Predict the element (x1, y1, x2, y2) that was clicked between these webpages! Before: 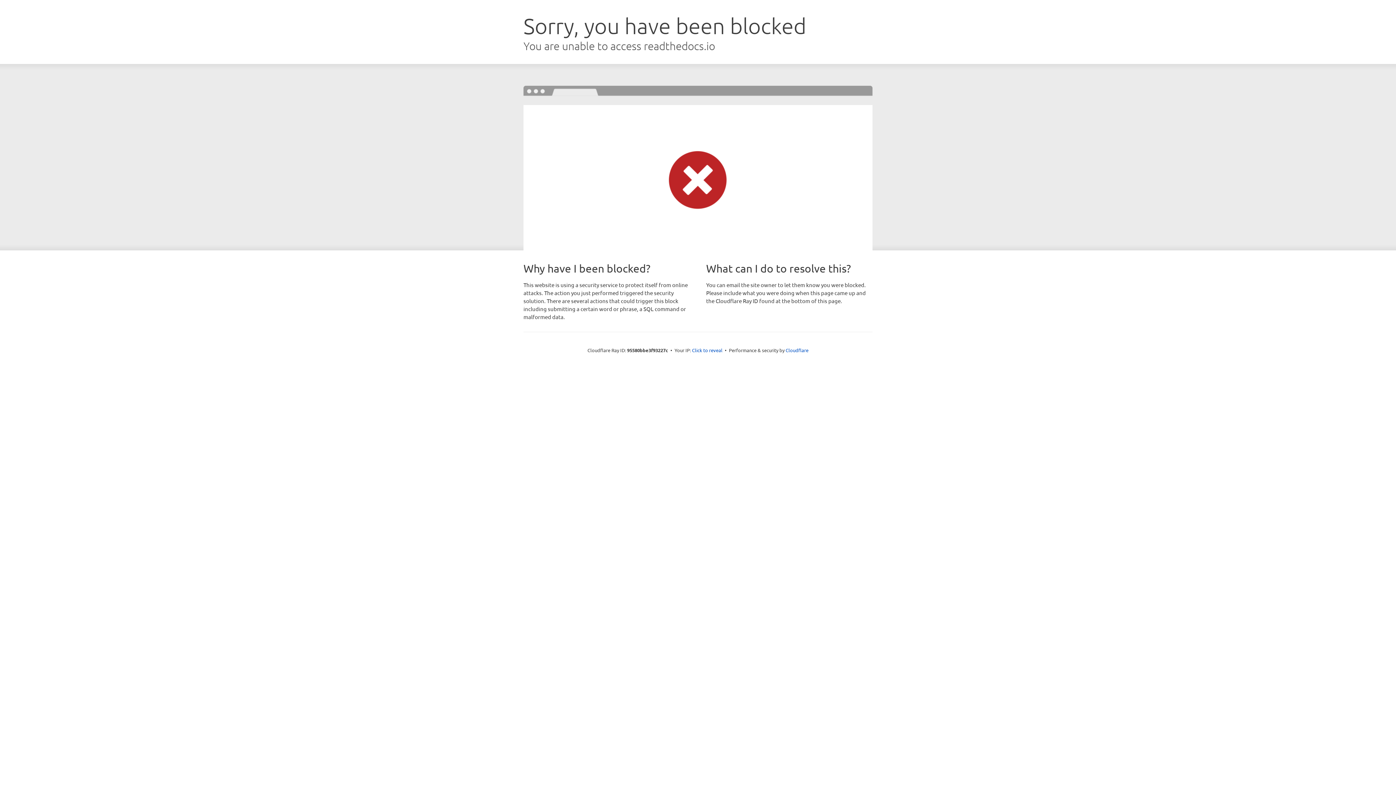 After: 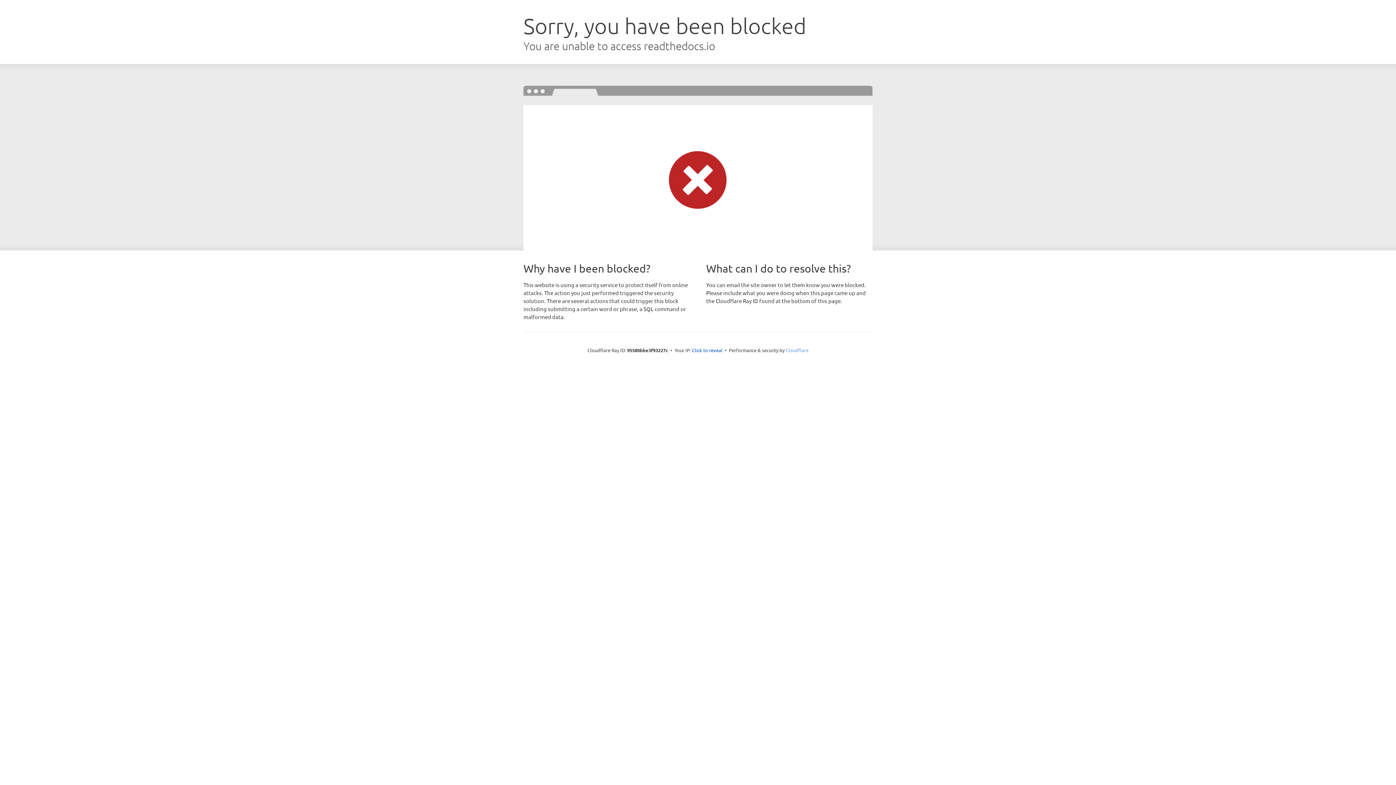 Action: bbox: (785, 347, 808, 353) label: Cloudflare